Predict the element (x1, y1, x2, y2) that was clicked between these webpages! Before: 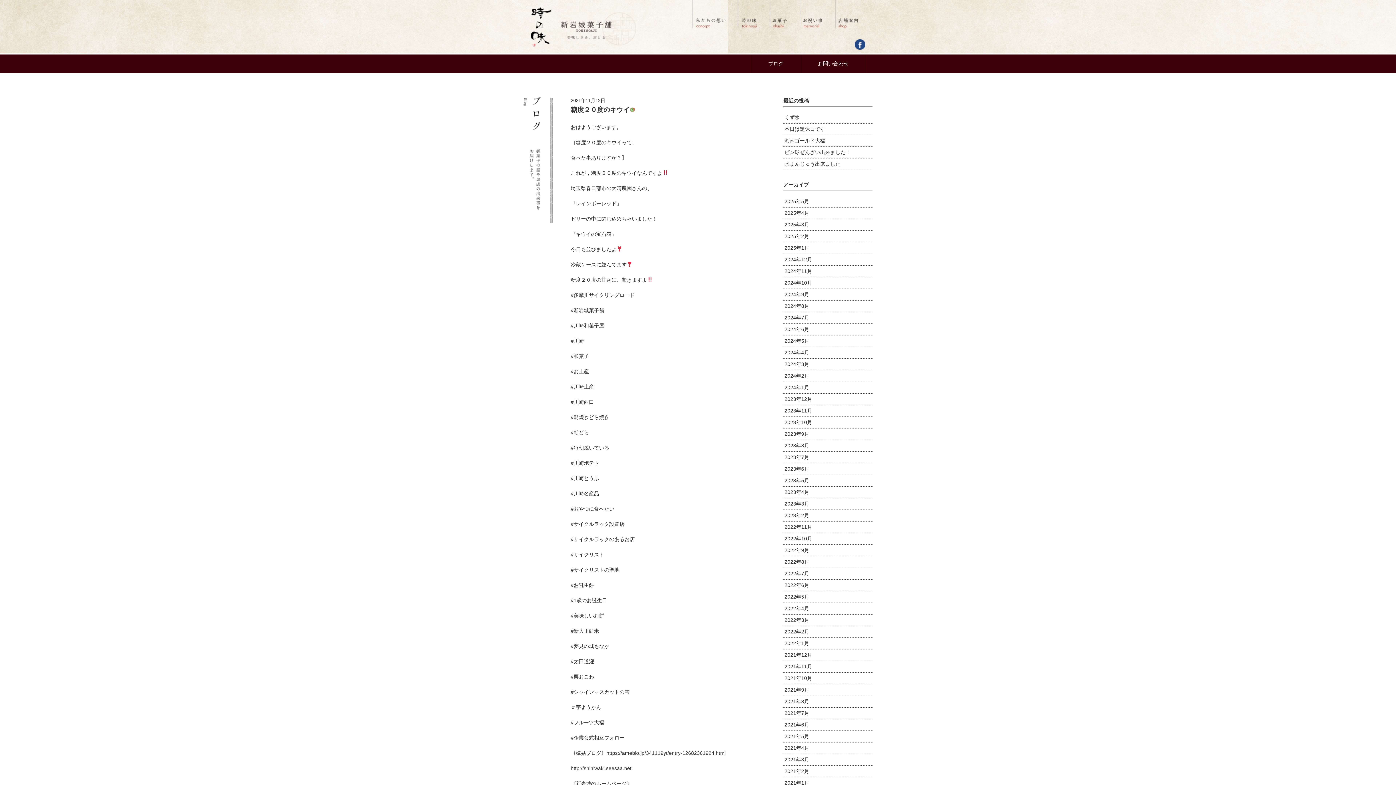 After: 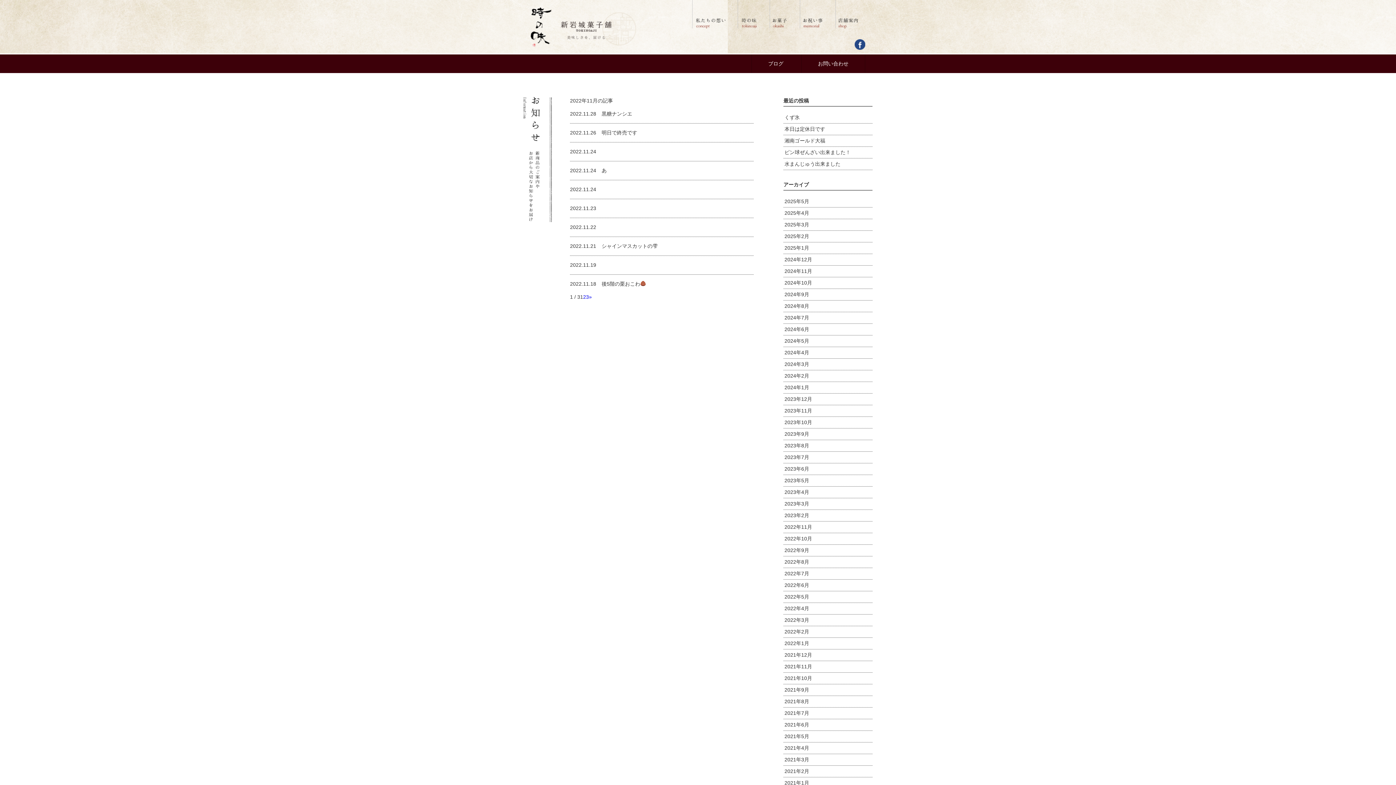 Action: bbox: (783, 521, 872, 533) label: 2022年11月